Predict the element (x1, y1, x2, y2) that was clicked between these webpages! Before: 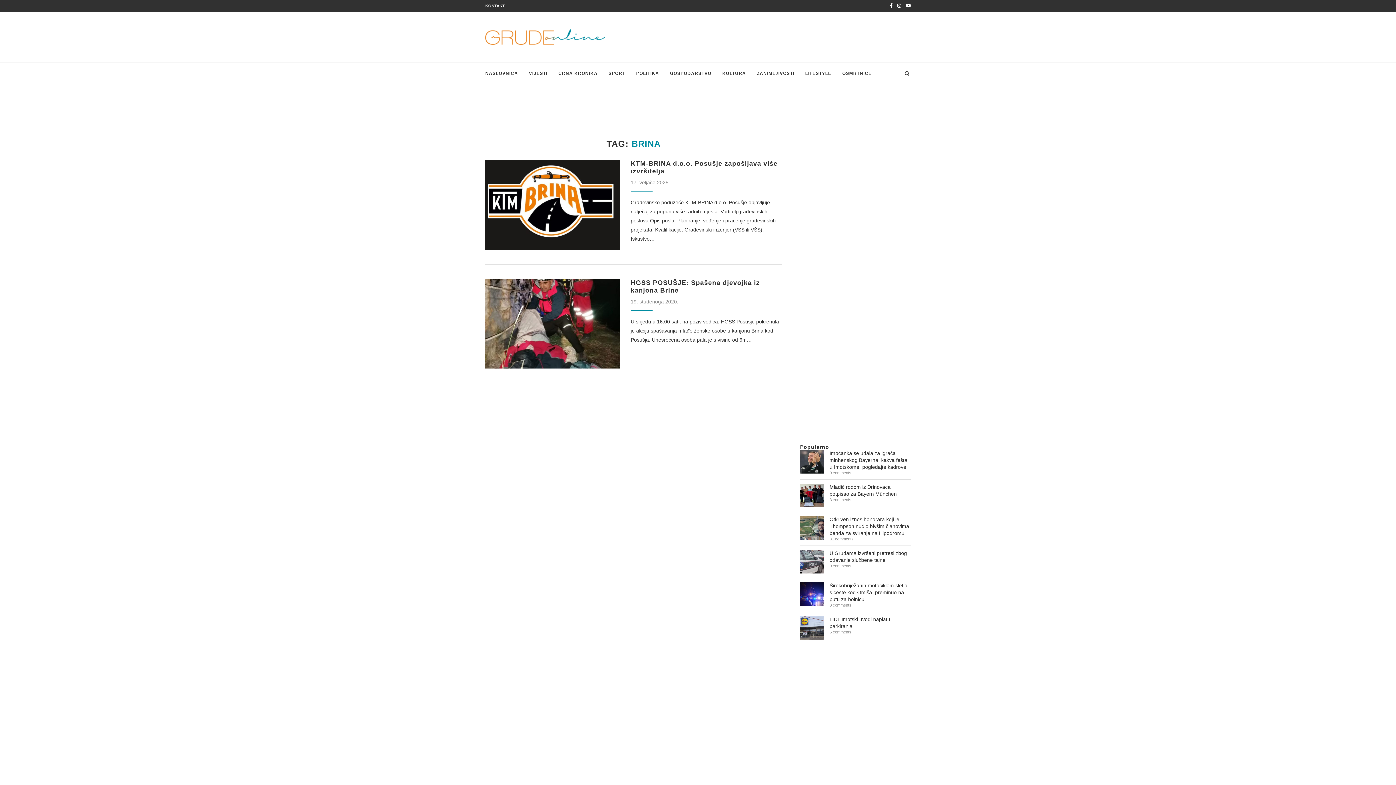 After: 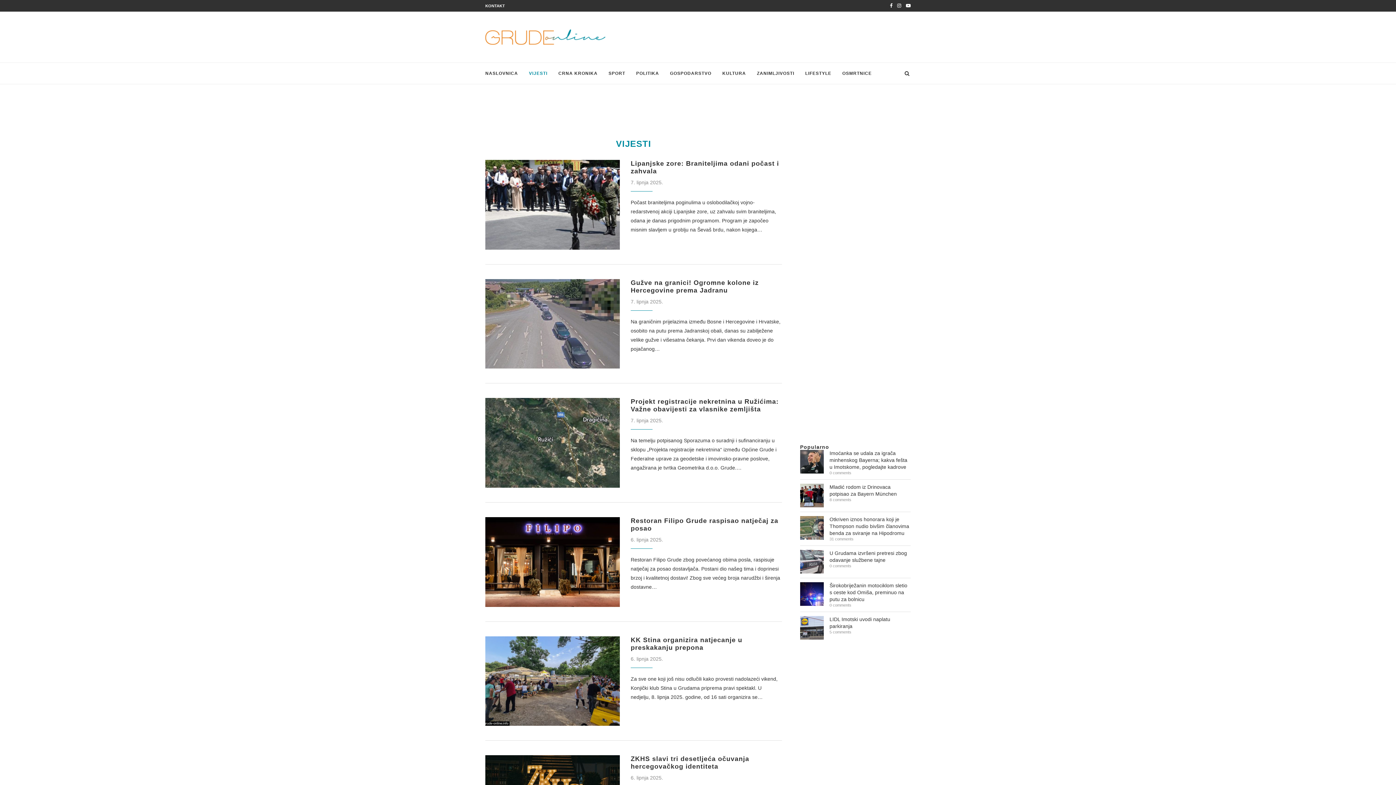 Action: label: VIJESTI bbox: (529, 62, 547, 84)